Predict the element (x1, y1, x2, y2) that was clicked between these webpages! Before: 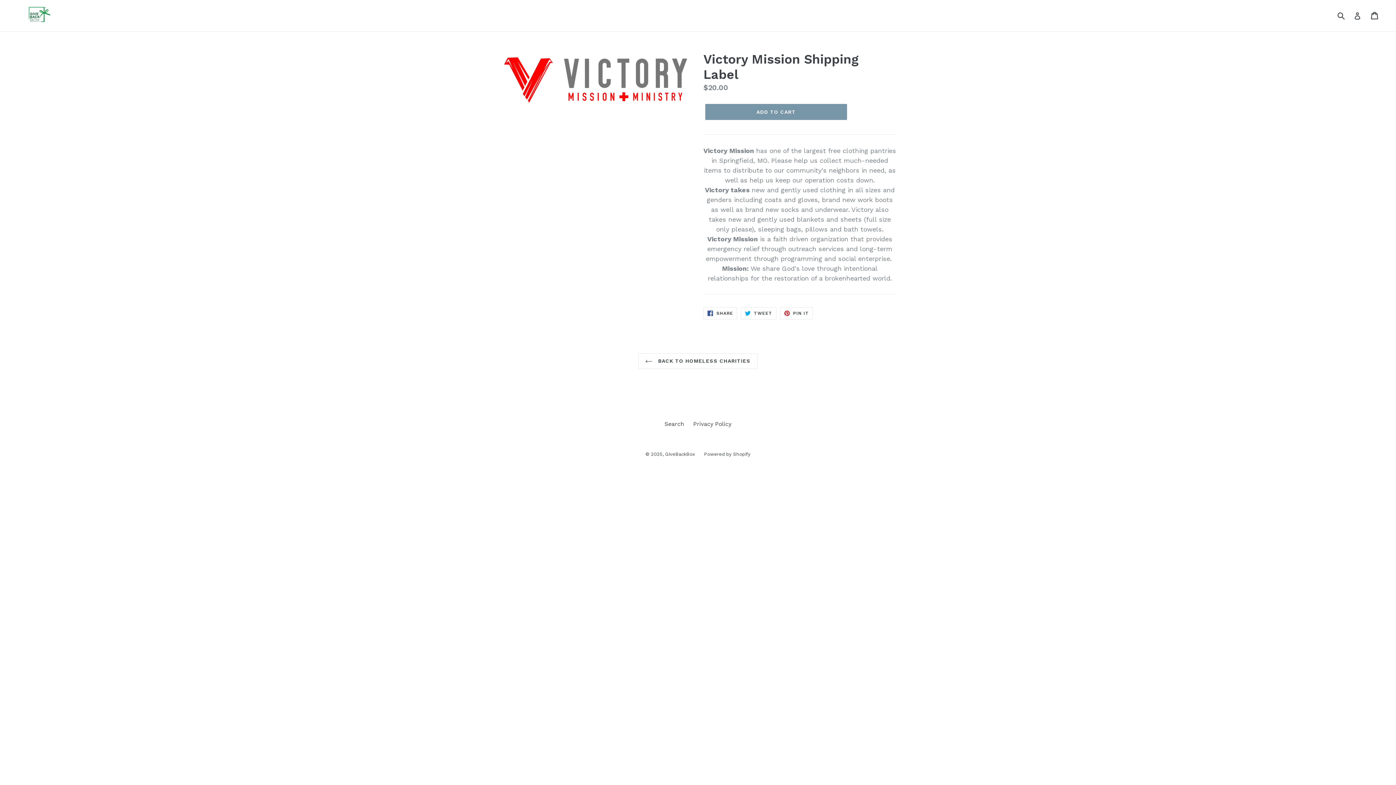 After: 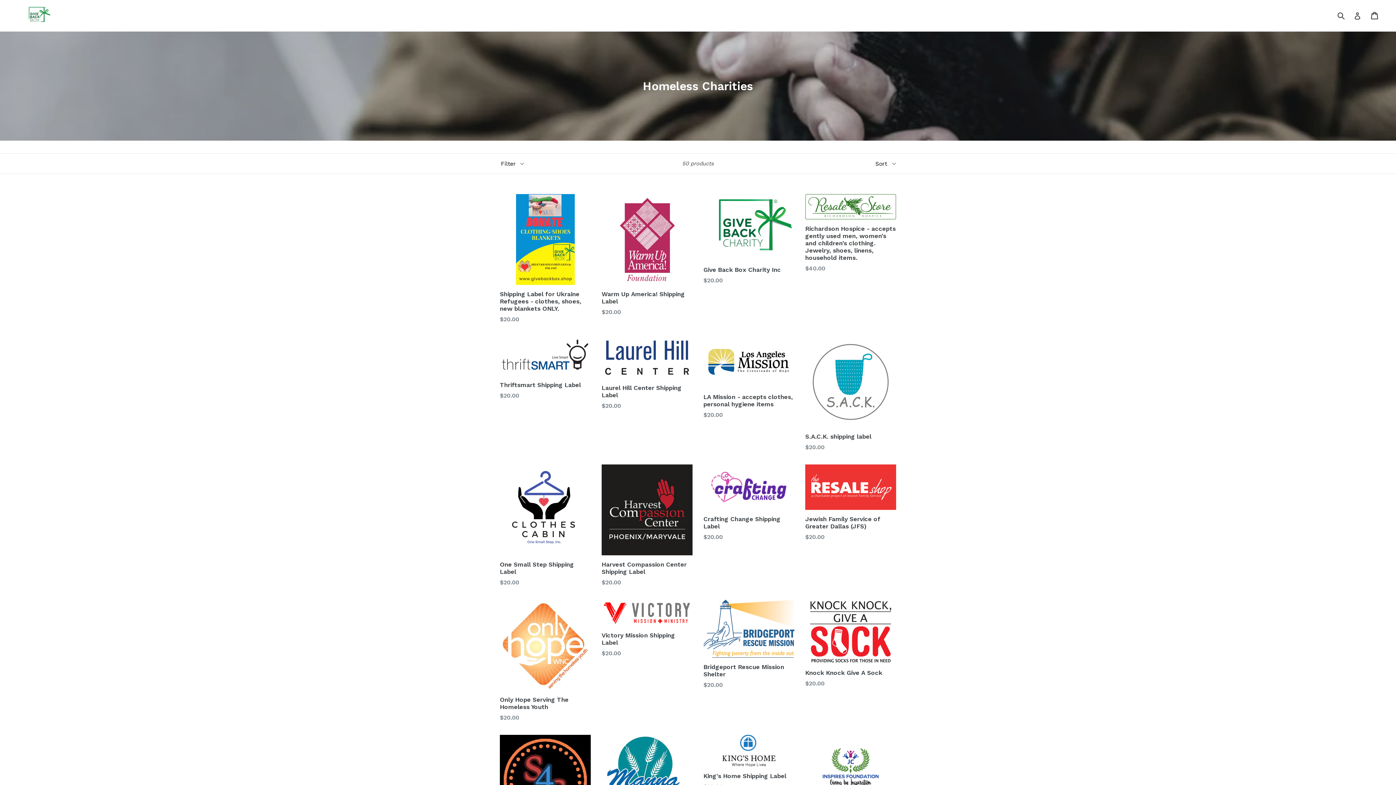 Action: bbox: (638, 353, 757, 368) label:  BACK TO HOMELESS CHARITIES